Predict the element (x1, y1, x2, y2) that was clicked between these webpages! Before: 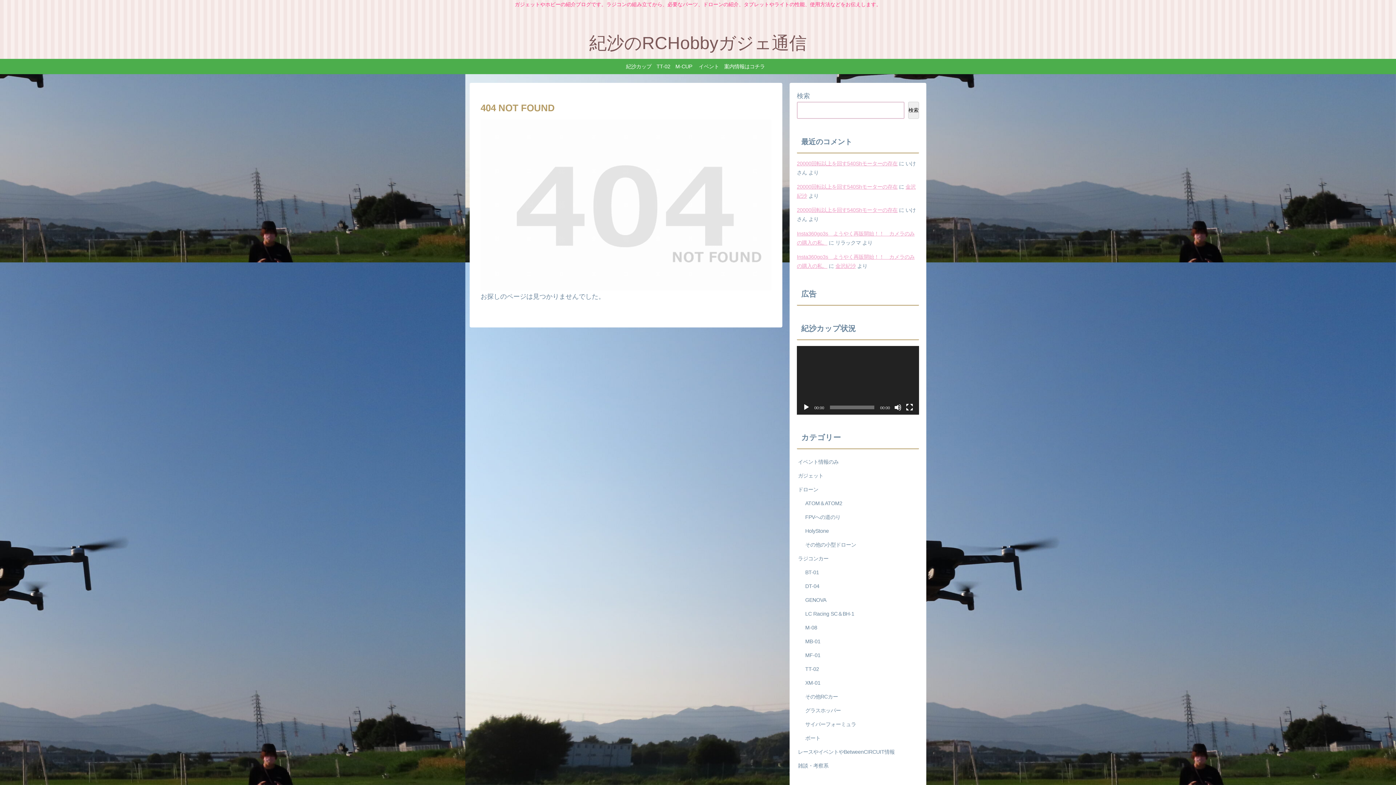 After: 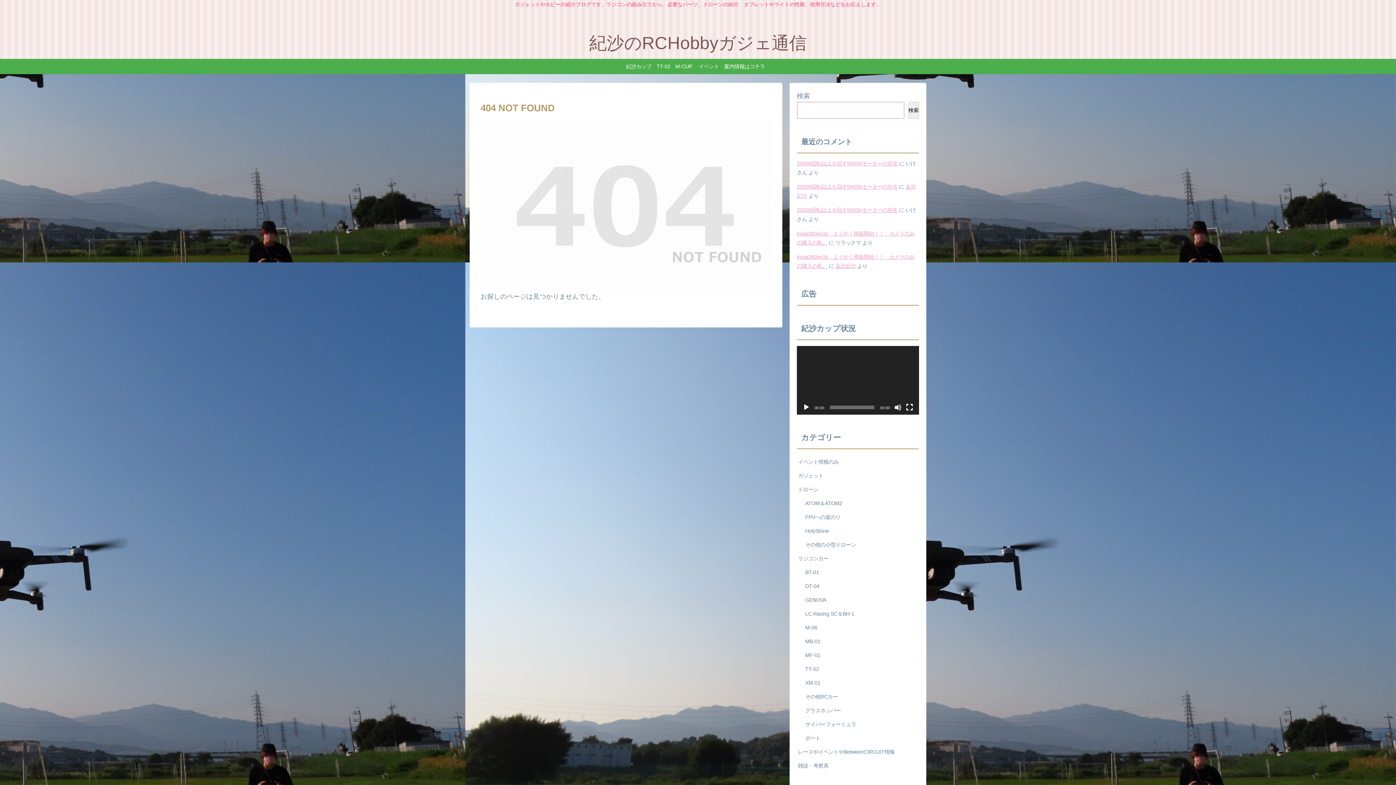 Action: bbox: (802, 403, 810, 411) label: 再生